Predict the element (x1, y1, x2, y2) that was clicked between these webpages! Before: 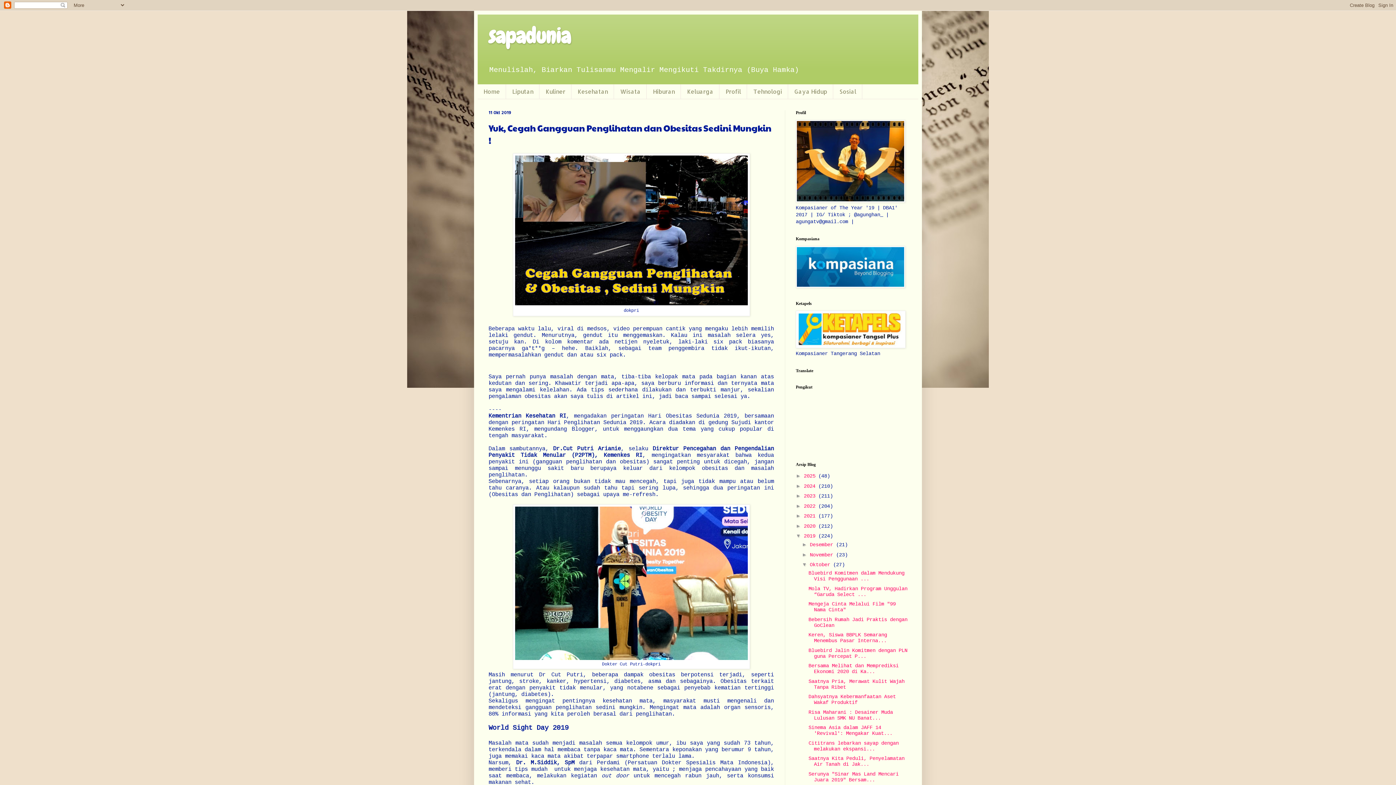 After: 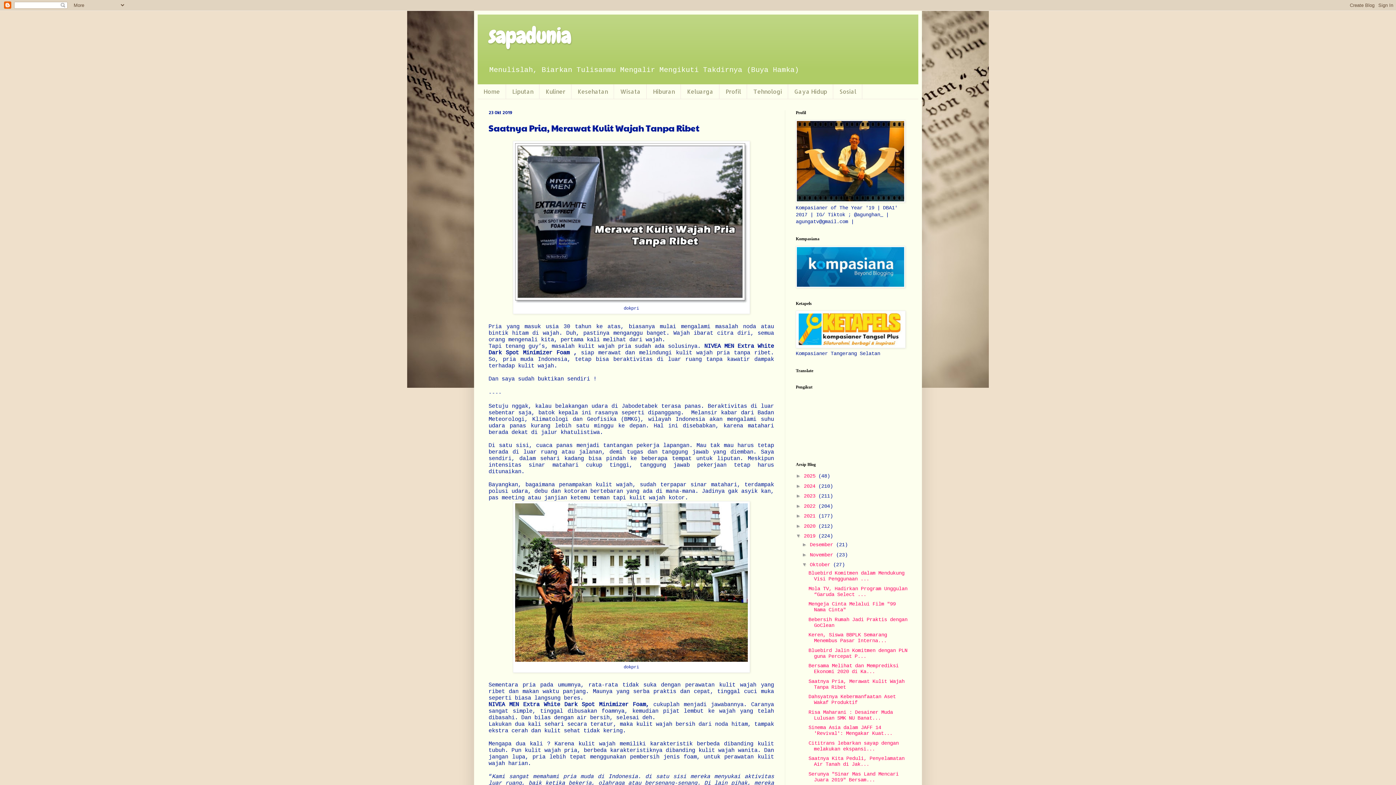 Action: label: Saatnya Pria, Merawat Kulit Wajah Tanpa Ribet bbox: (808, 678, 904, 690)